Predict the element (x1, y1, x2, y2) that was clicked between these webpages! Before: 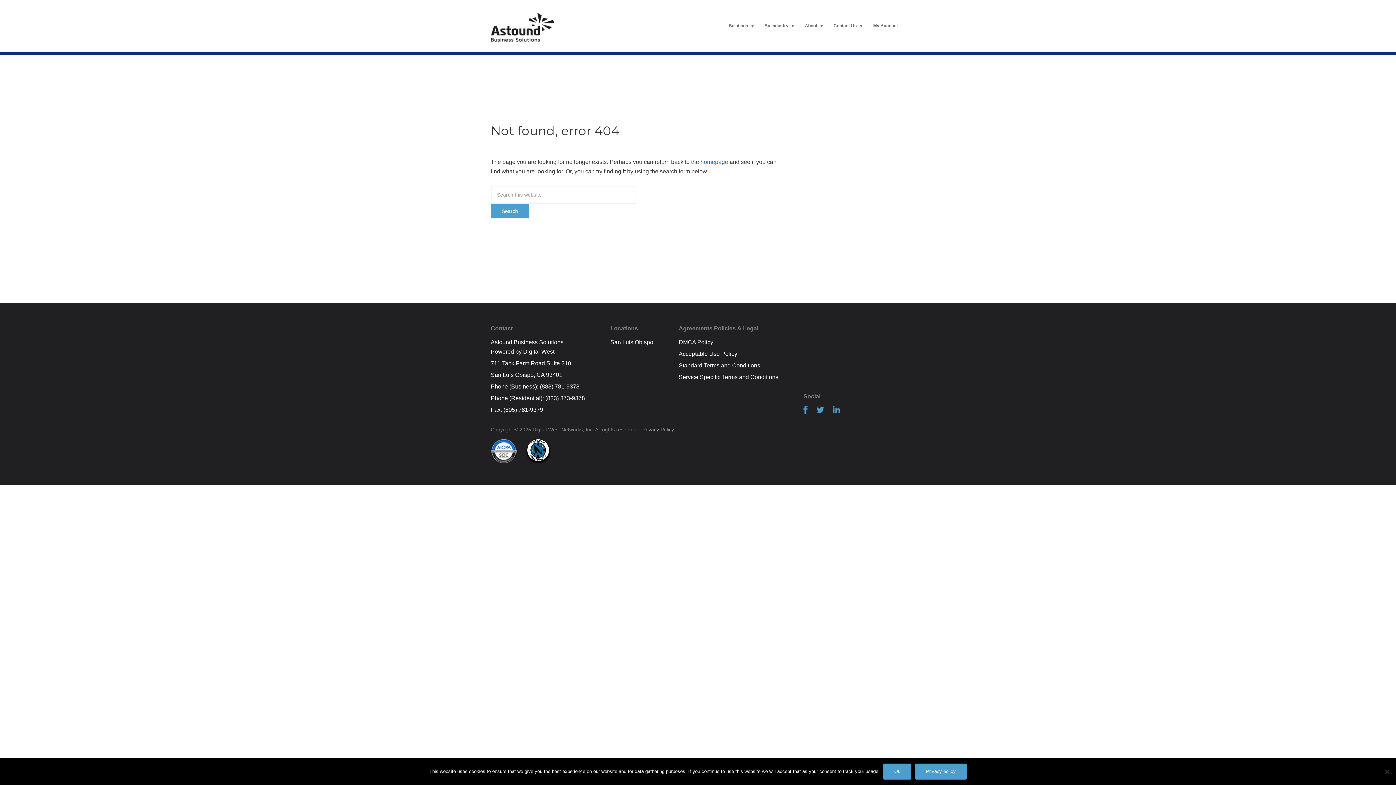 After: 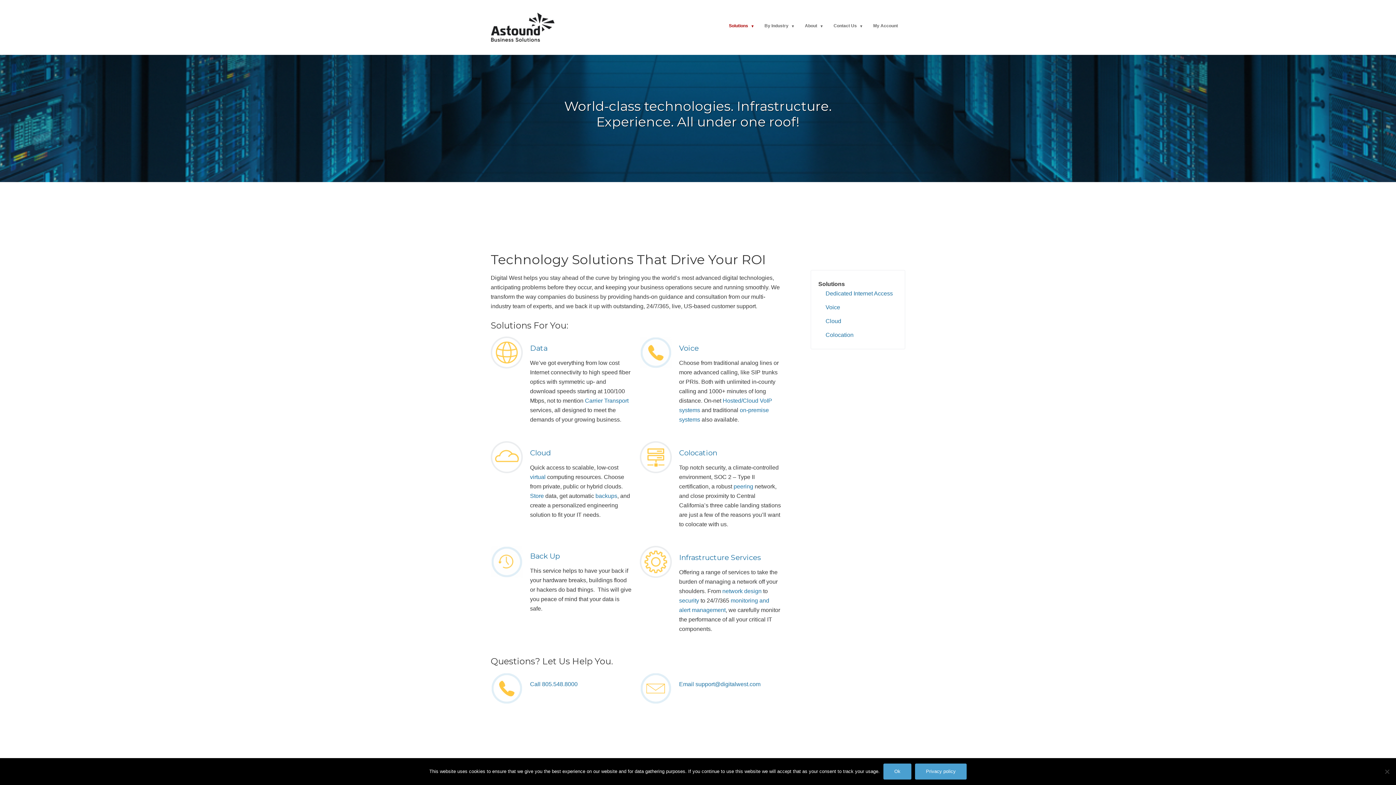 Action: label: Solutions bbox: (721, 17, 757, 34)